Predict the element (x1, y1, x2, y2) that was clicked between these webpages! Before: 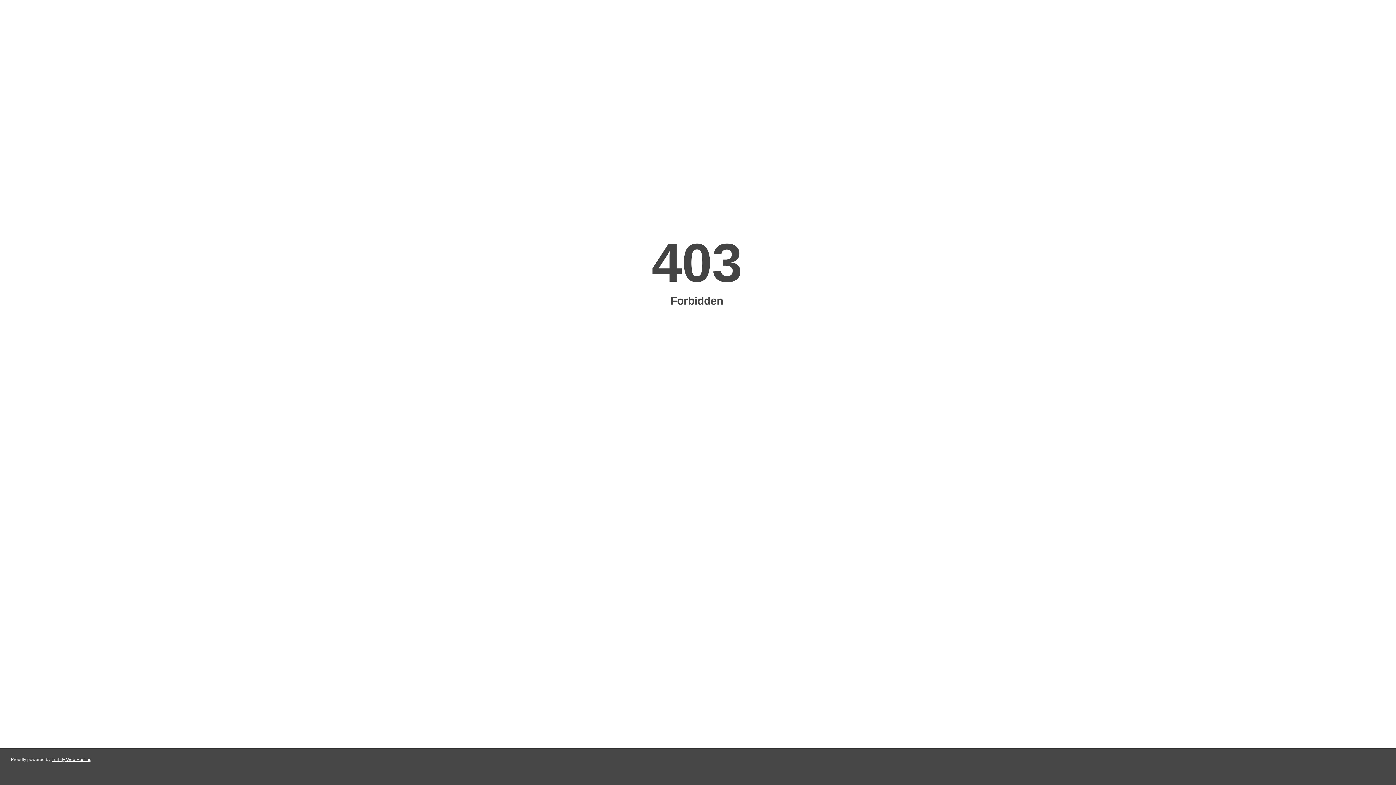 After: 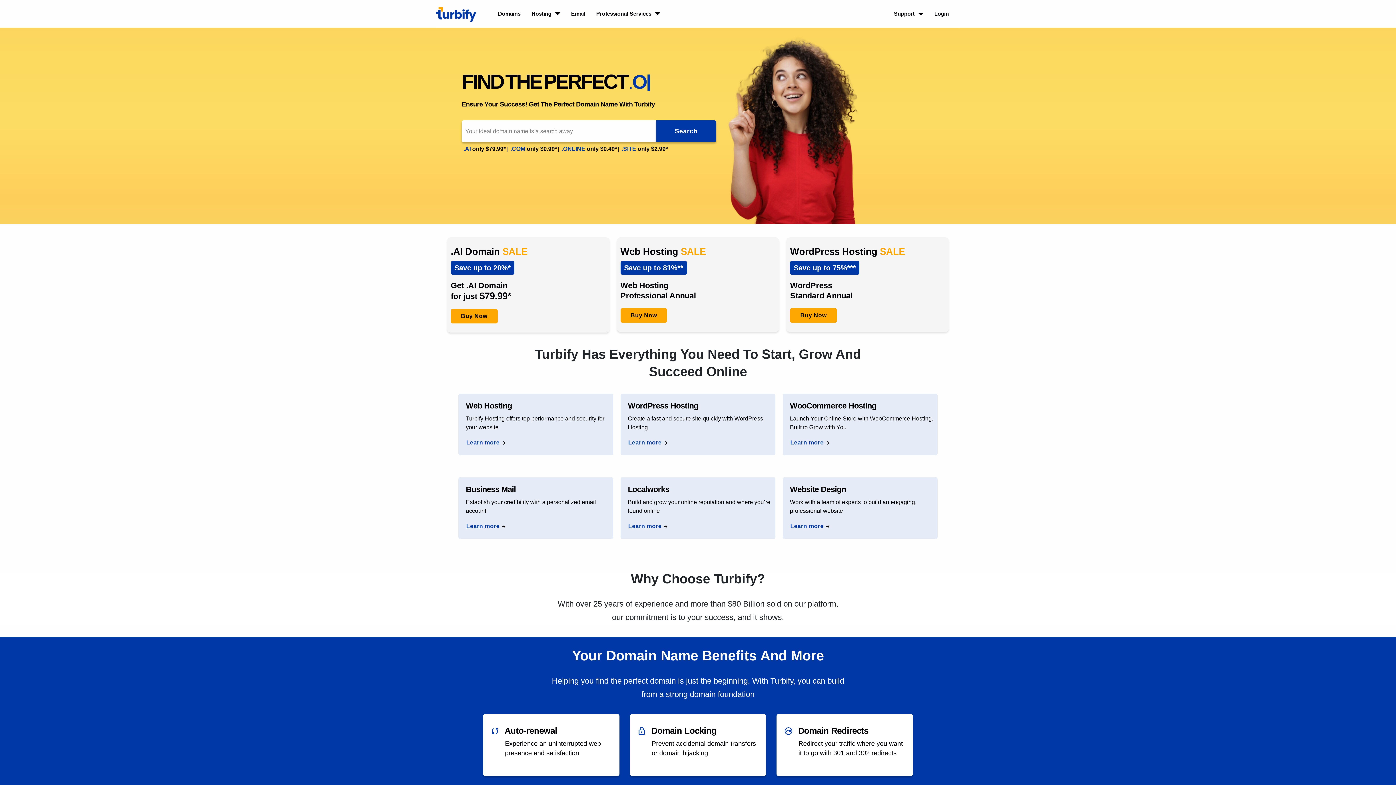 Action: bbox: (51, 757, 91, 762) label: Turbify Web Hosting